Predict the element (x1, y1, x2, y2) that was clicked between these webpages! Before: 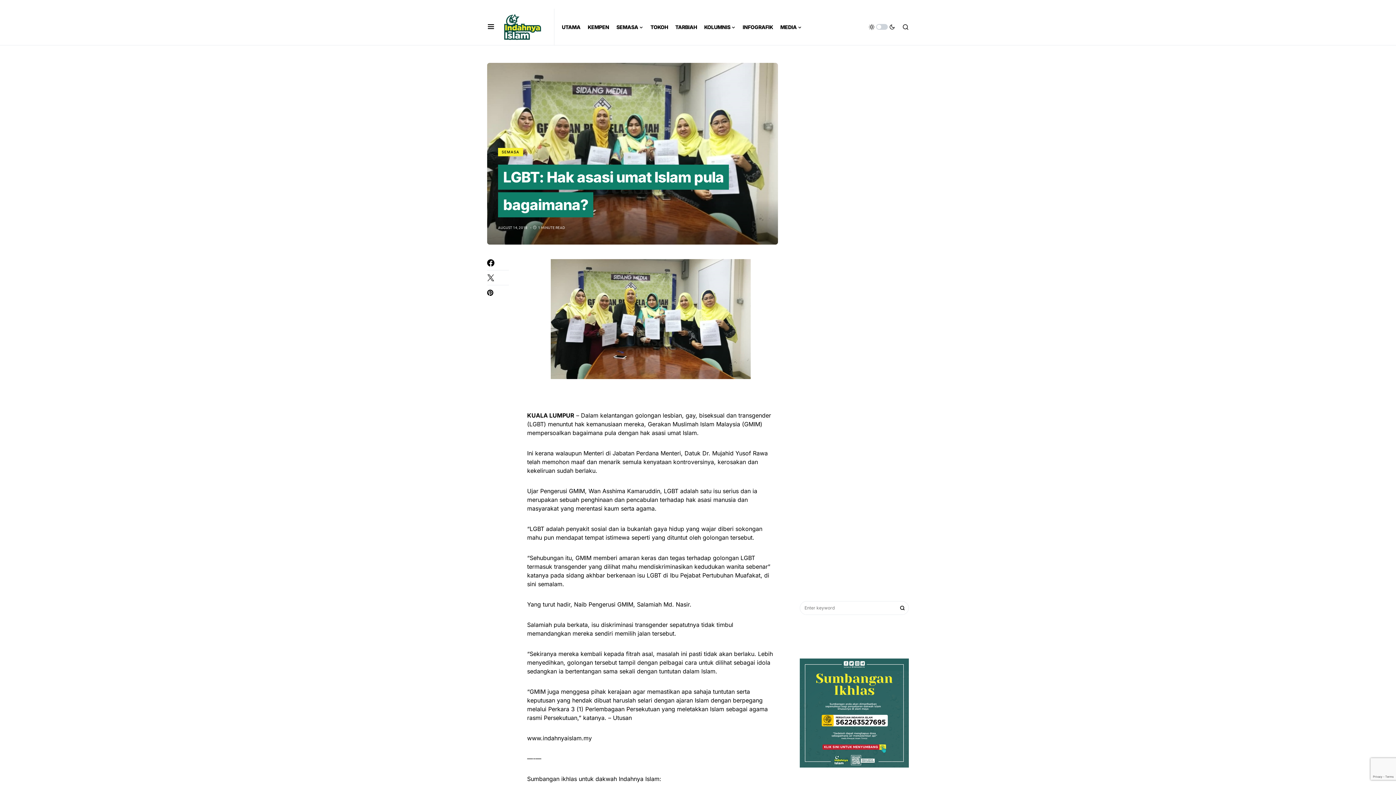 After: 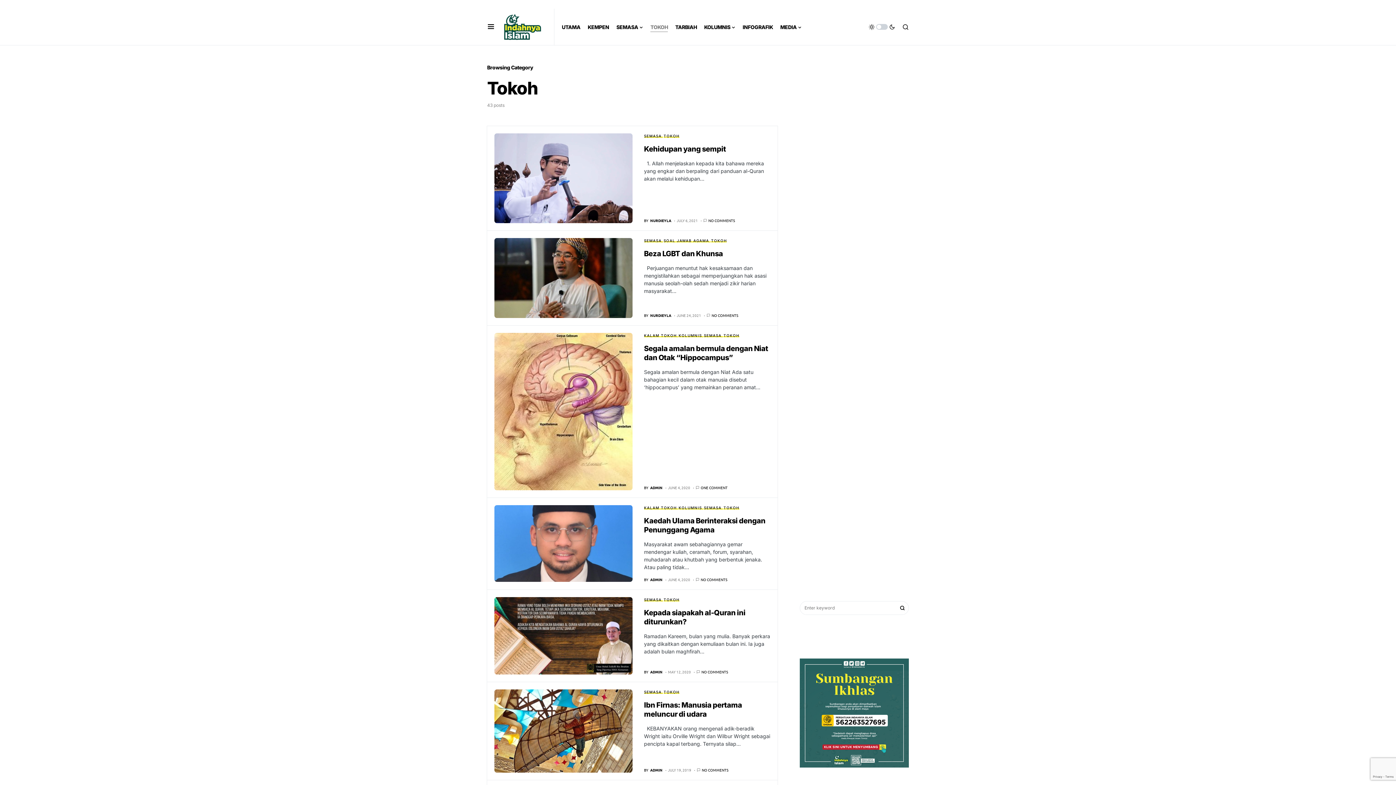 Action: bbox: (650, 8, 668, 45) label: TOKOH